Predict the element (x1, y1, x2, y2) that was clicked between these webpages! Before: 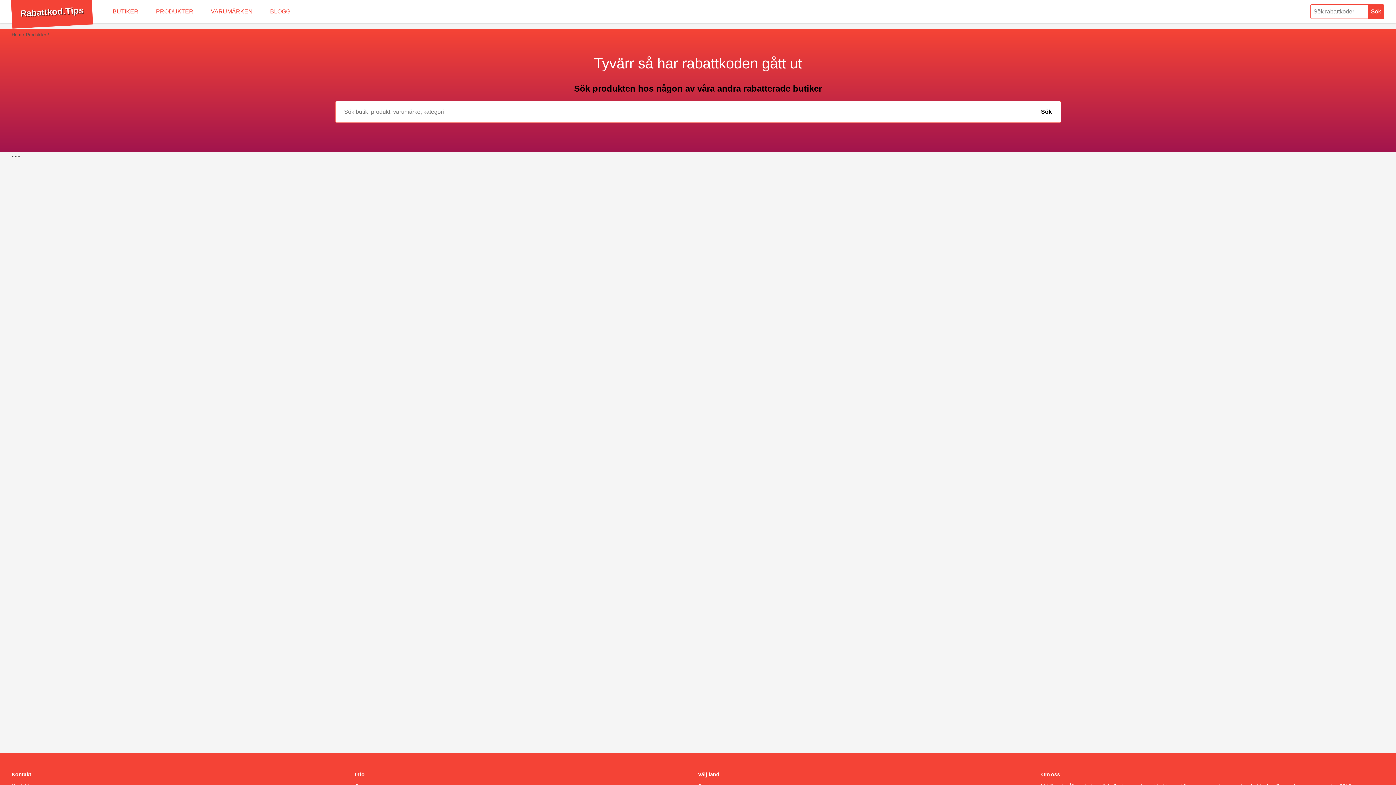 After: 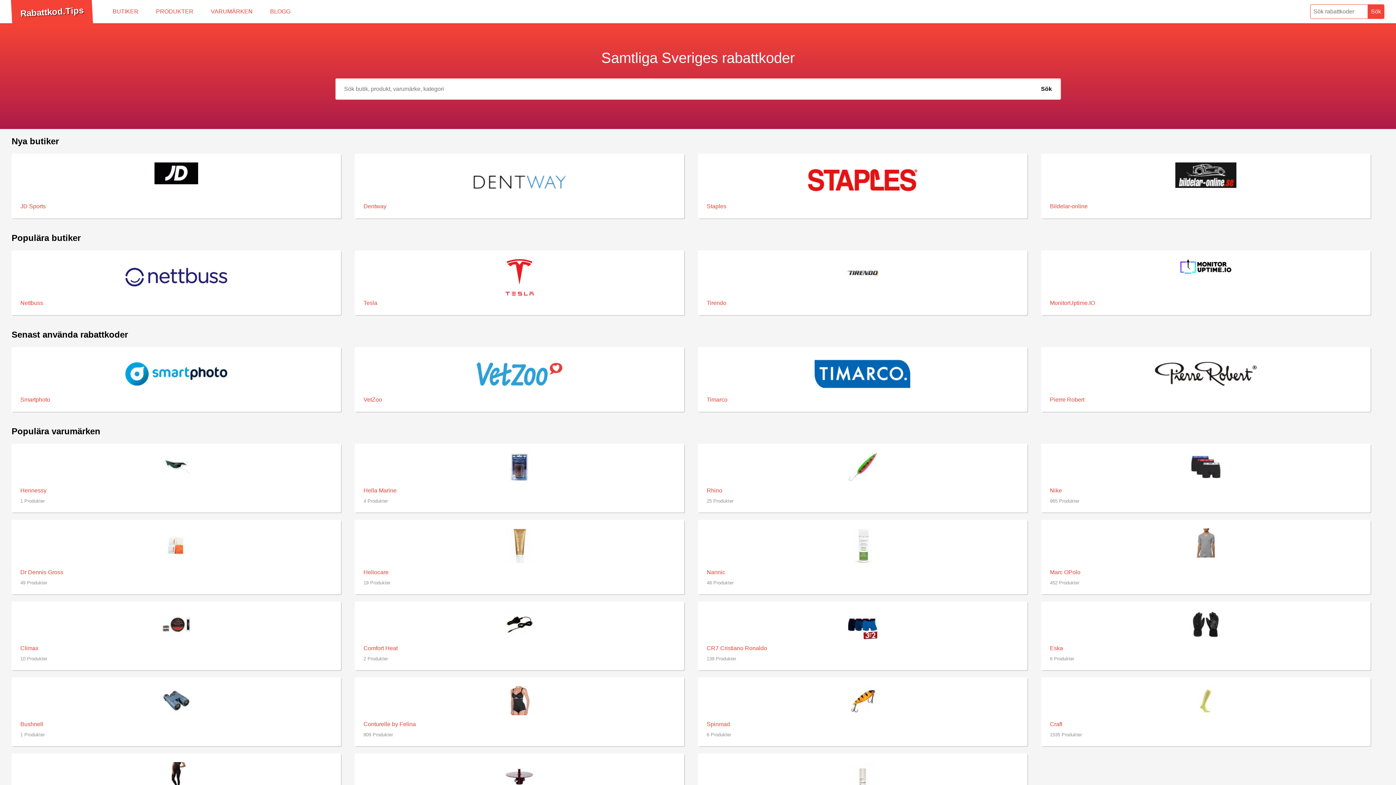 Action: bbox: (20, 5, 83, 18) label: Rabattkod.Tips